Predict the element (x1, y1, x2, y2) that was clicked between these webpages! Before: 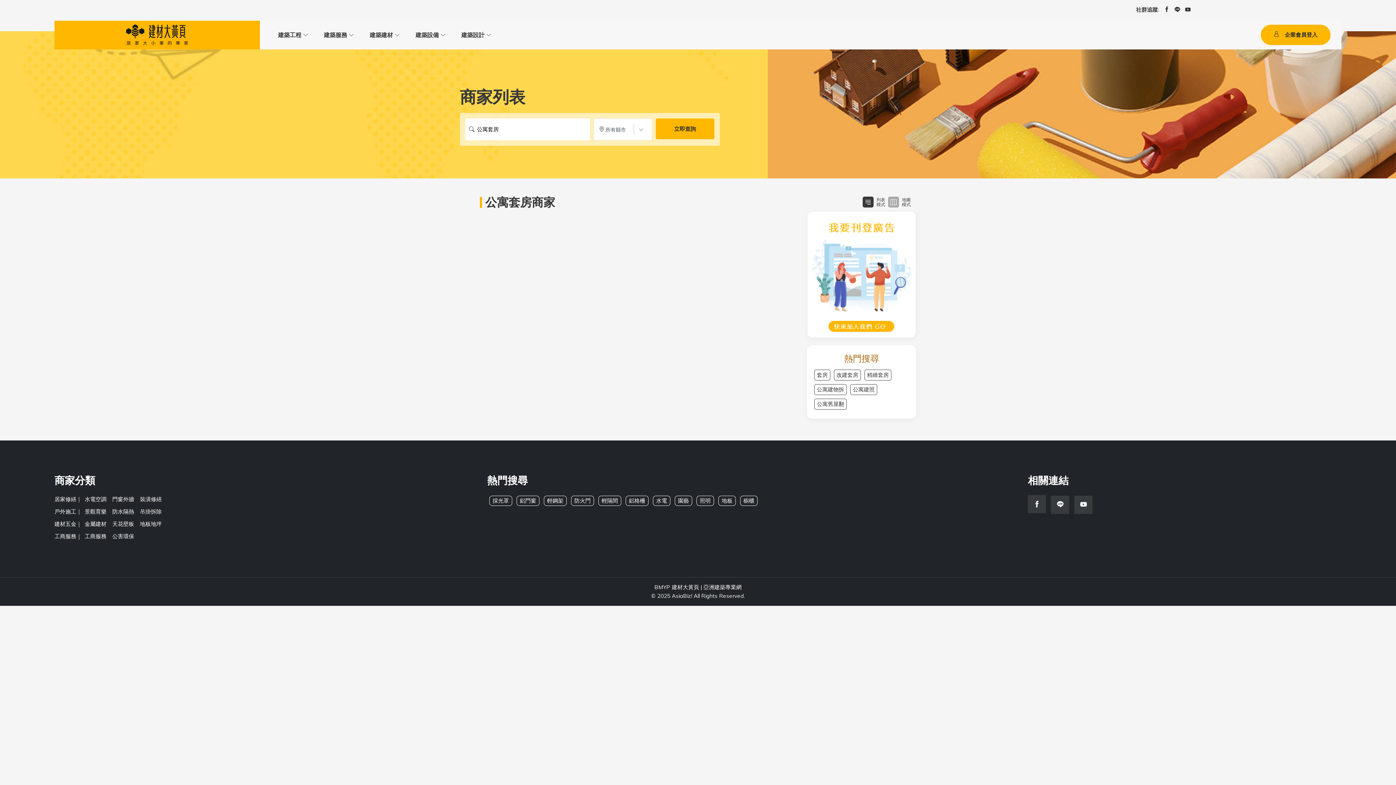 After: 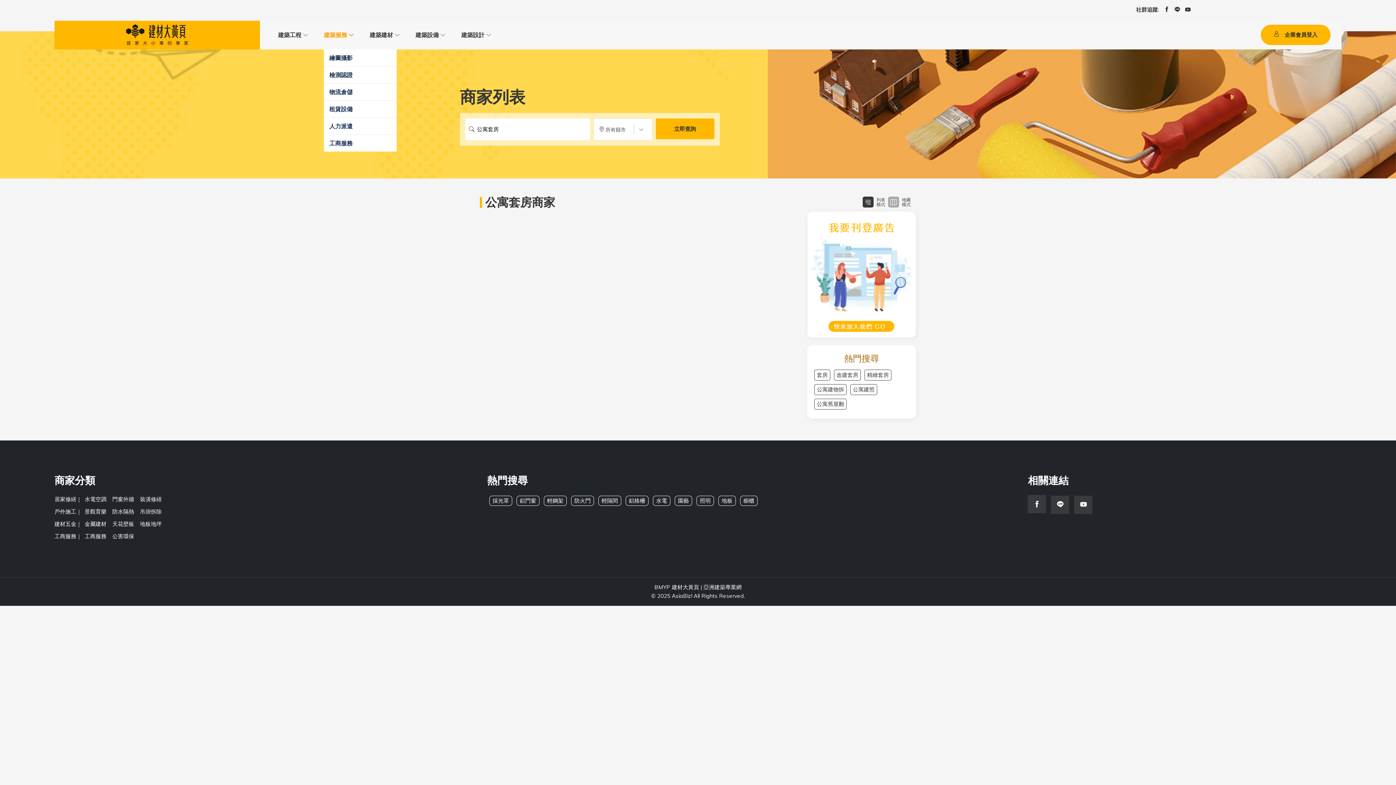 Action: label: 建築服務 bbox: (324, 20, 353, 49)